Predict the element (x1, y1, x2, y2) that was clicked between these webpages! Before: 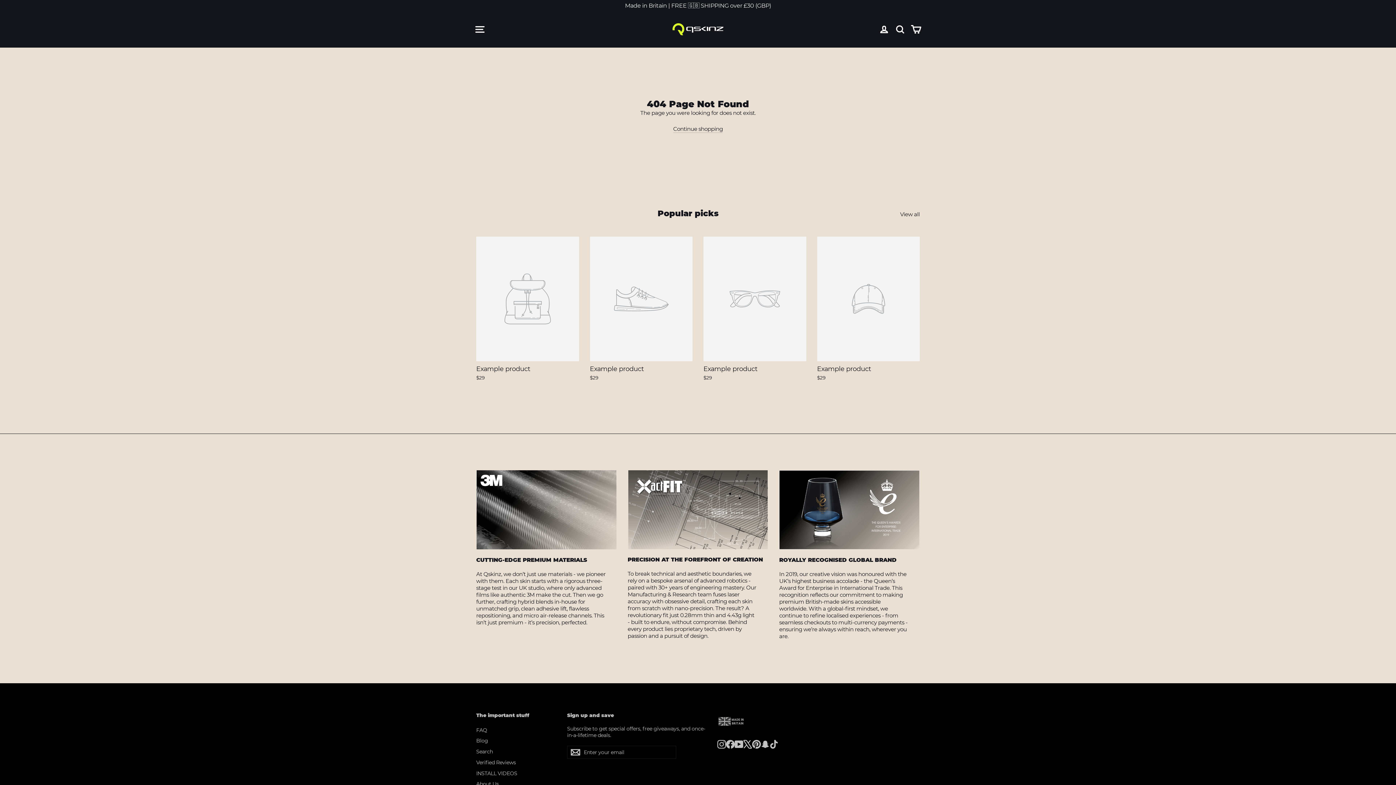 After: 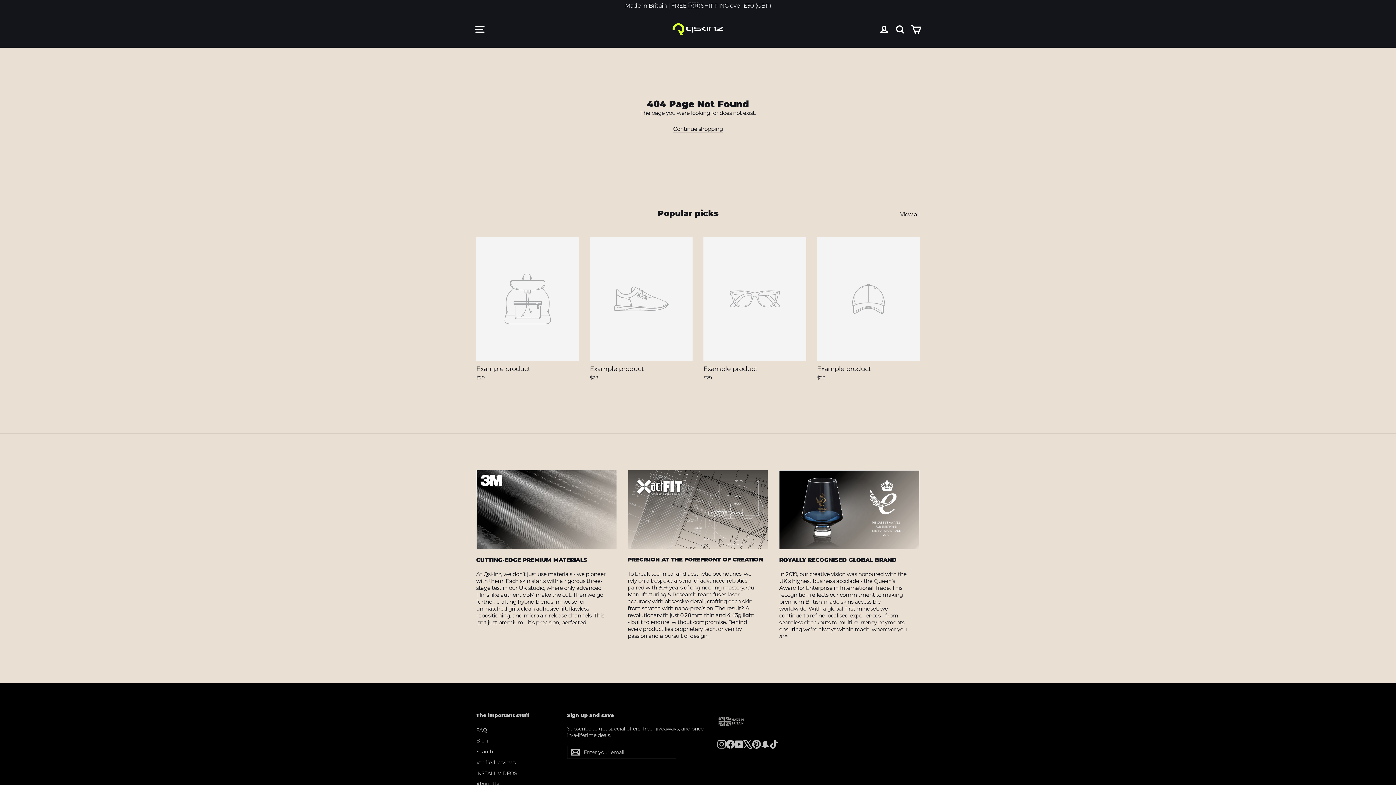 Action: bbox: (476, 236, 579, 382) label: Example product
$29